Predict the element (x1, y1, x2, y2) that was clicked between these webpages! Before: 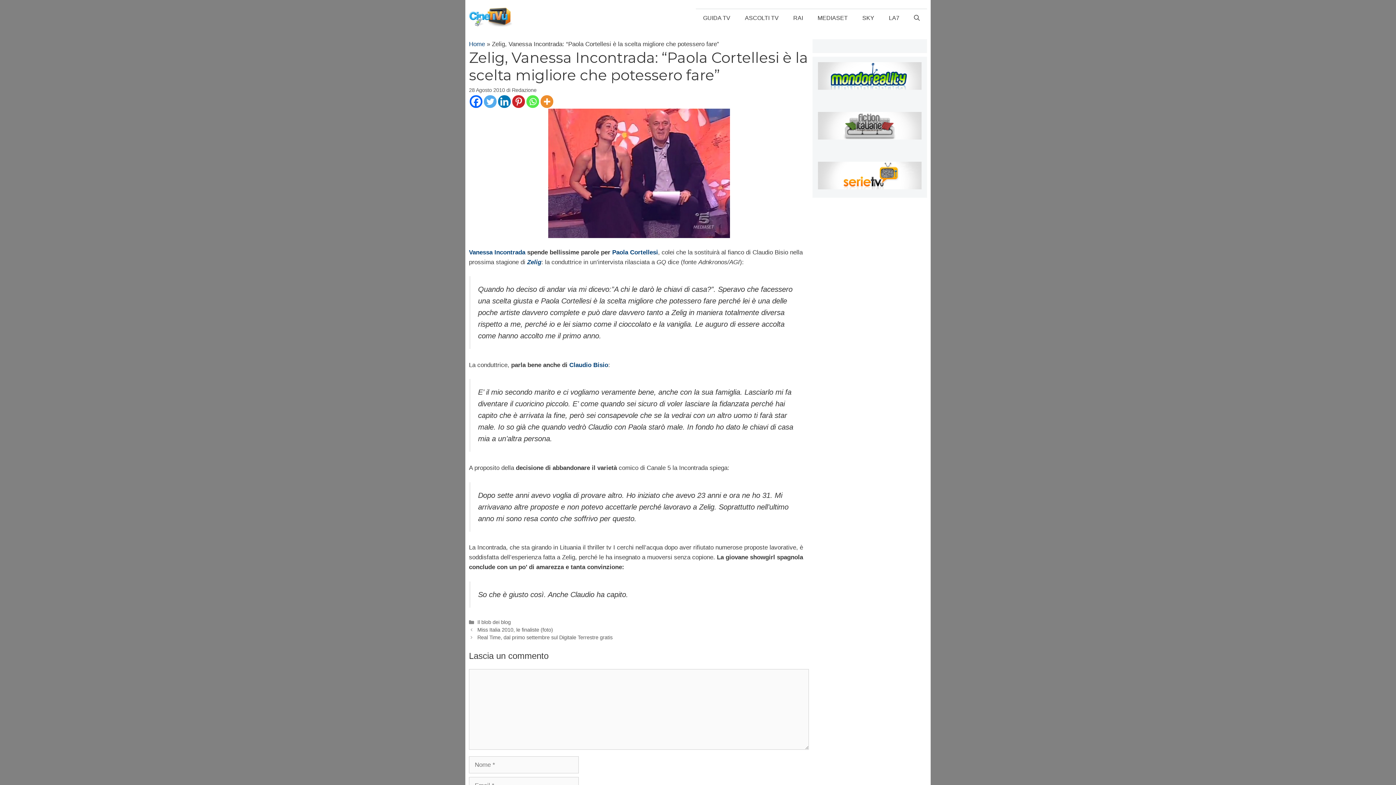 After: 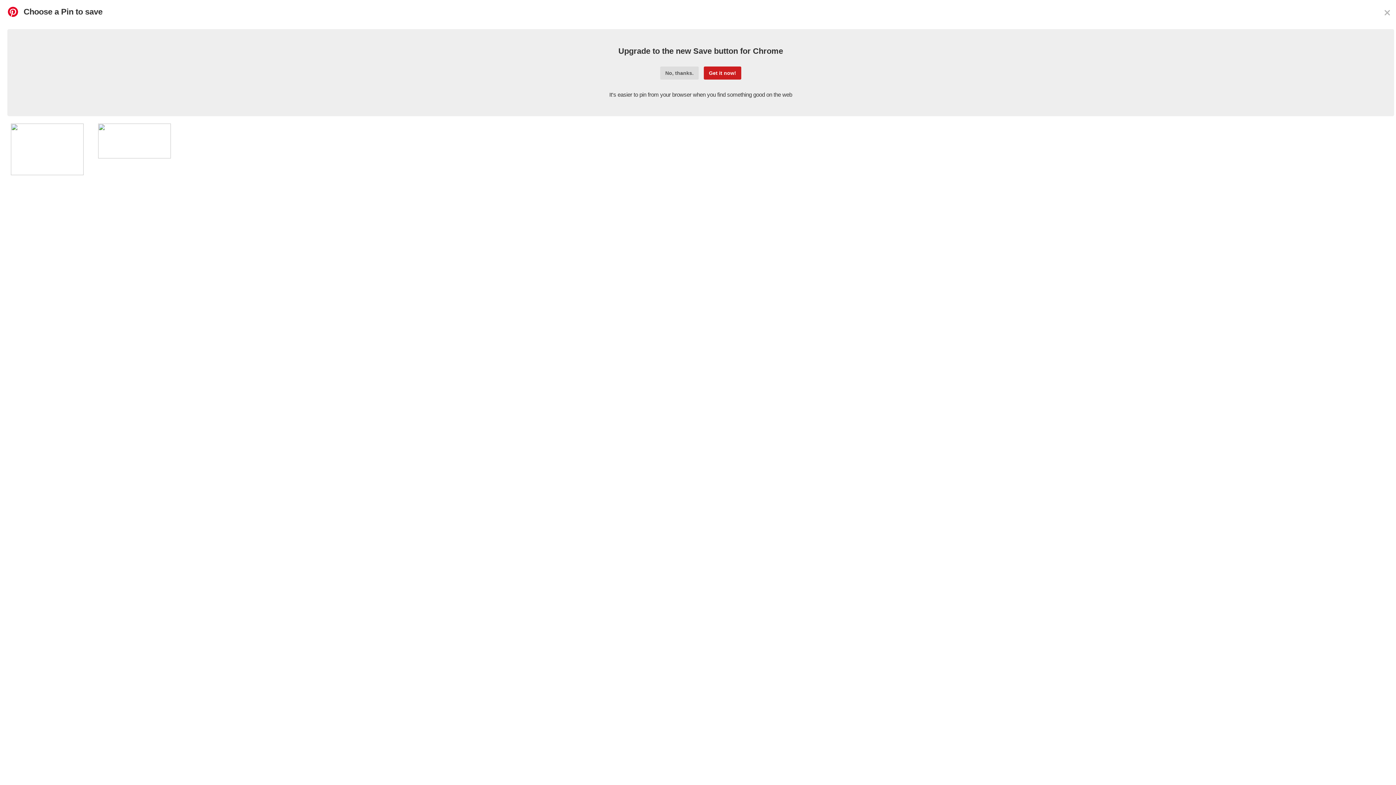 Action: label: Pinterest bbox: (512, 95, 525, 108)